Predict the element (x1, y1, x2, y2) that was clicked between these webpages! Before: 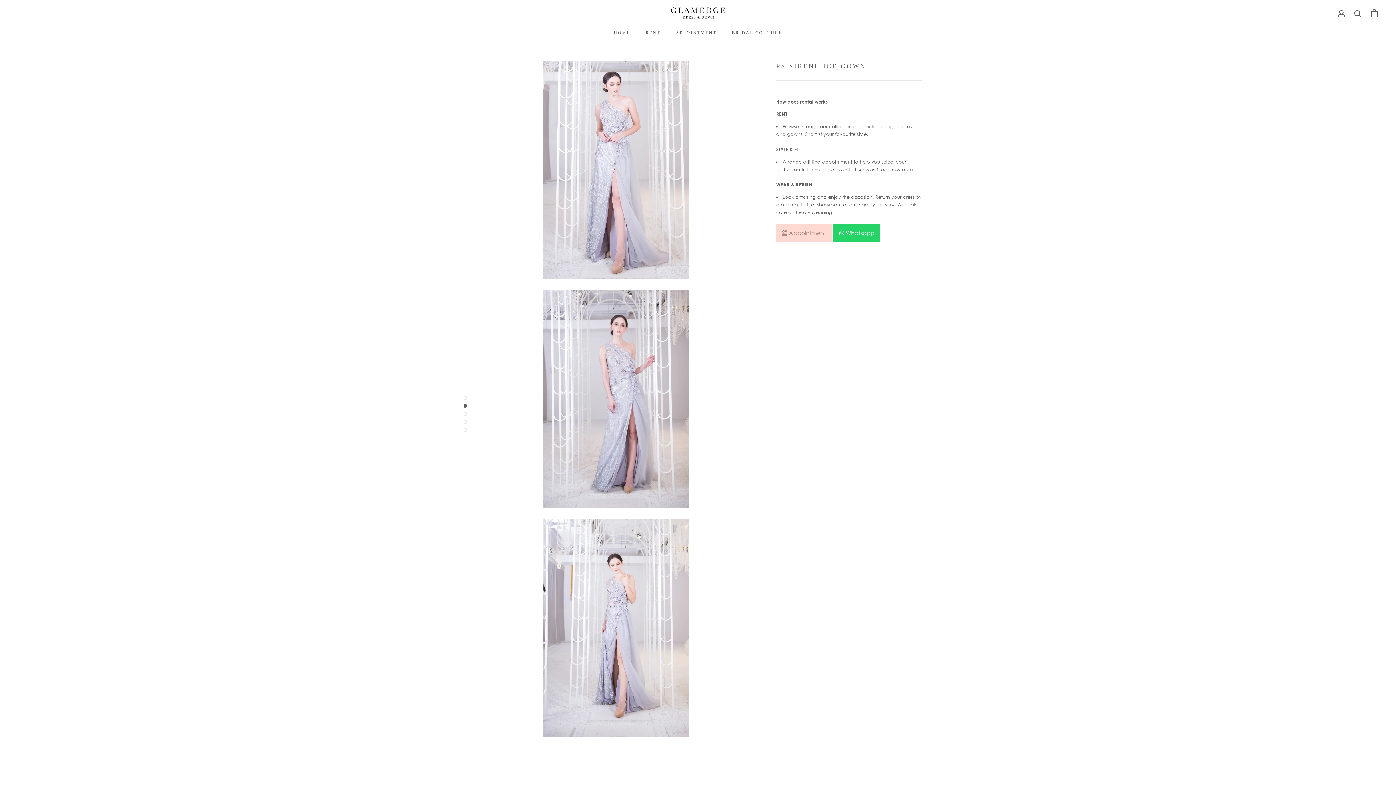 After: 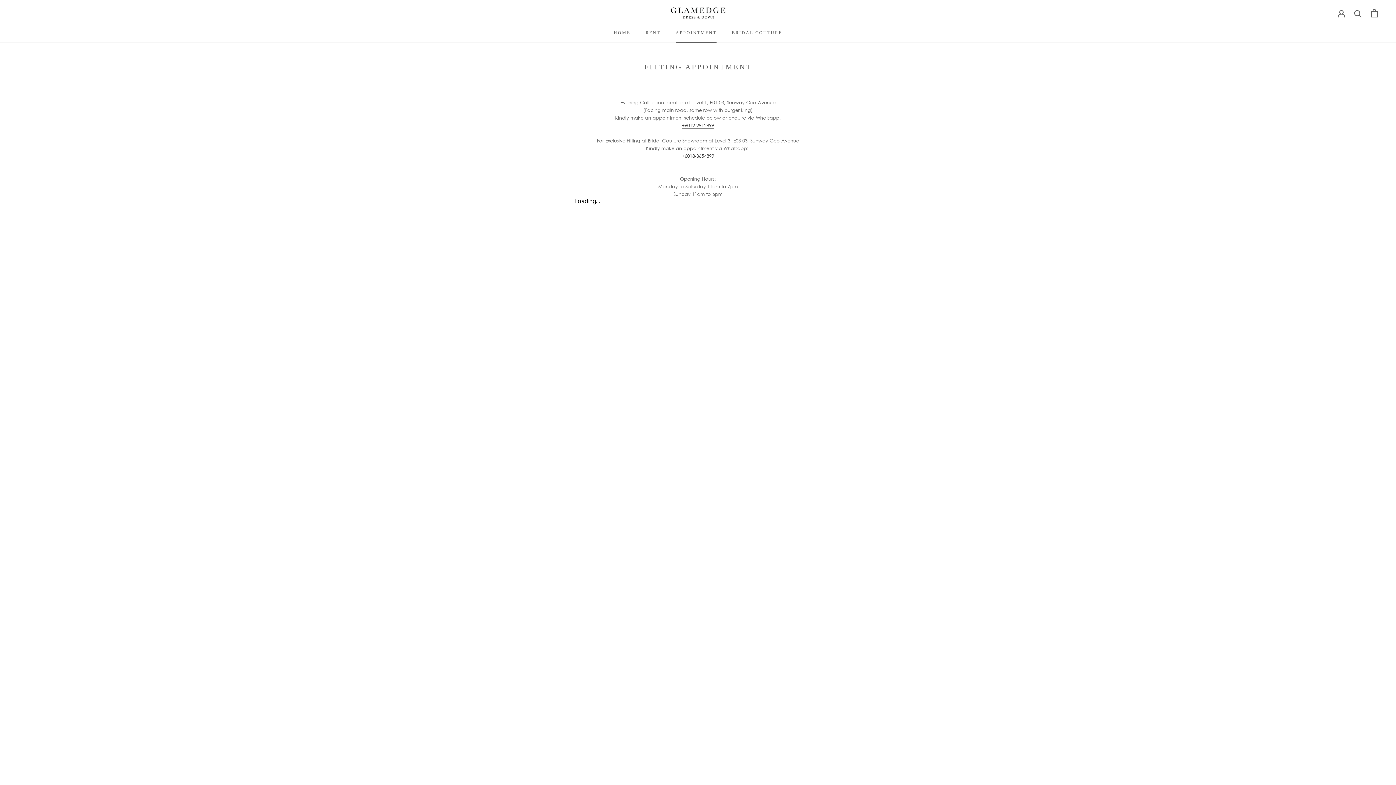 Action: label: APPOINTMENT
APPOINTMENT bbox: (675, 30, 716, 35)